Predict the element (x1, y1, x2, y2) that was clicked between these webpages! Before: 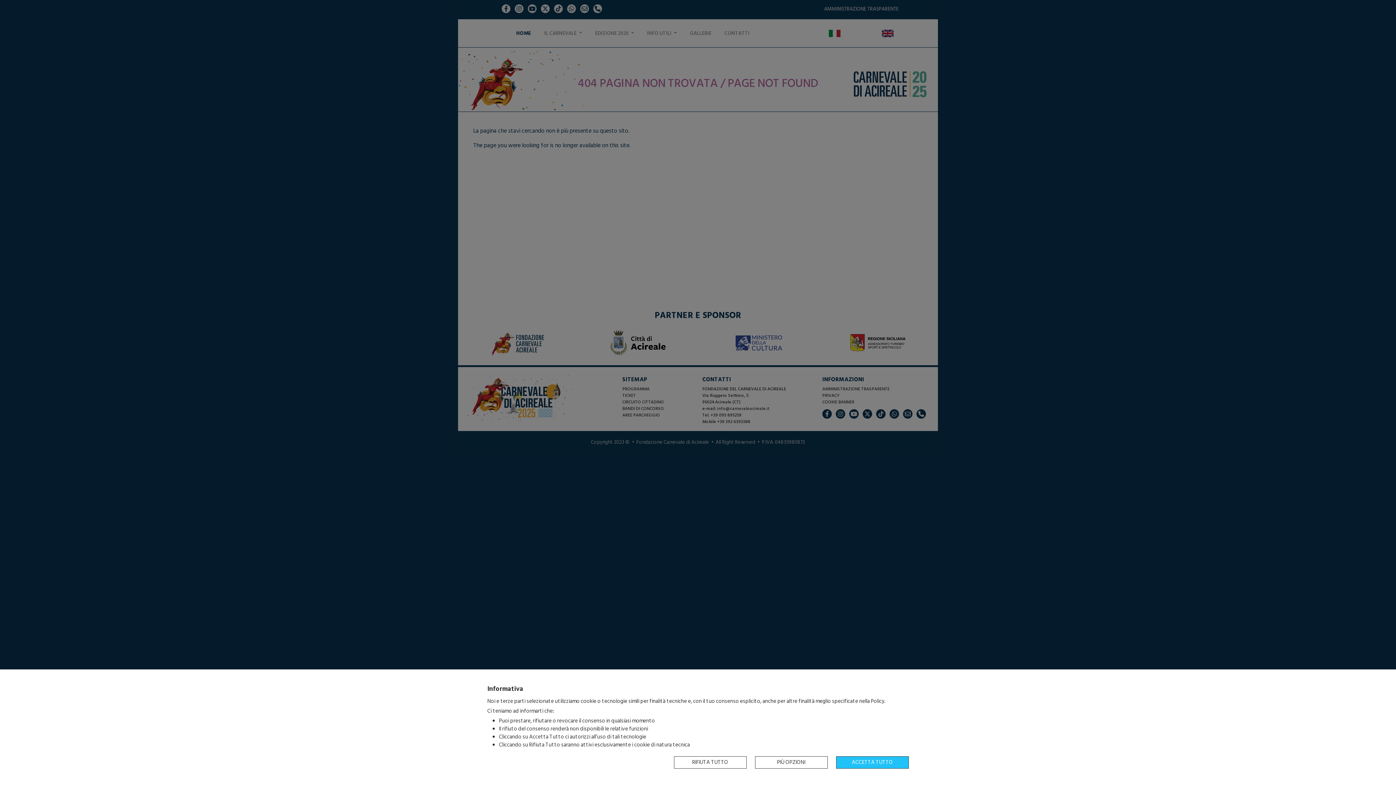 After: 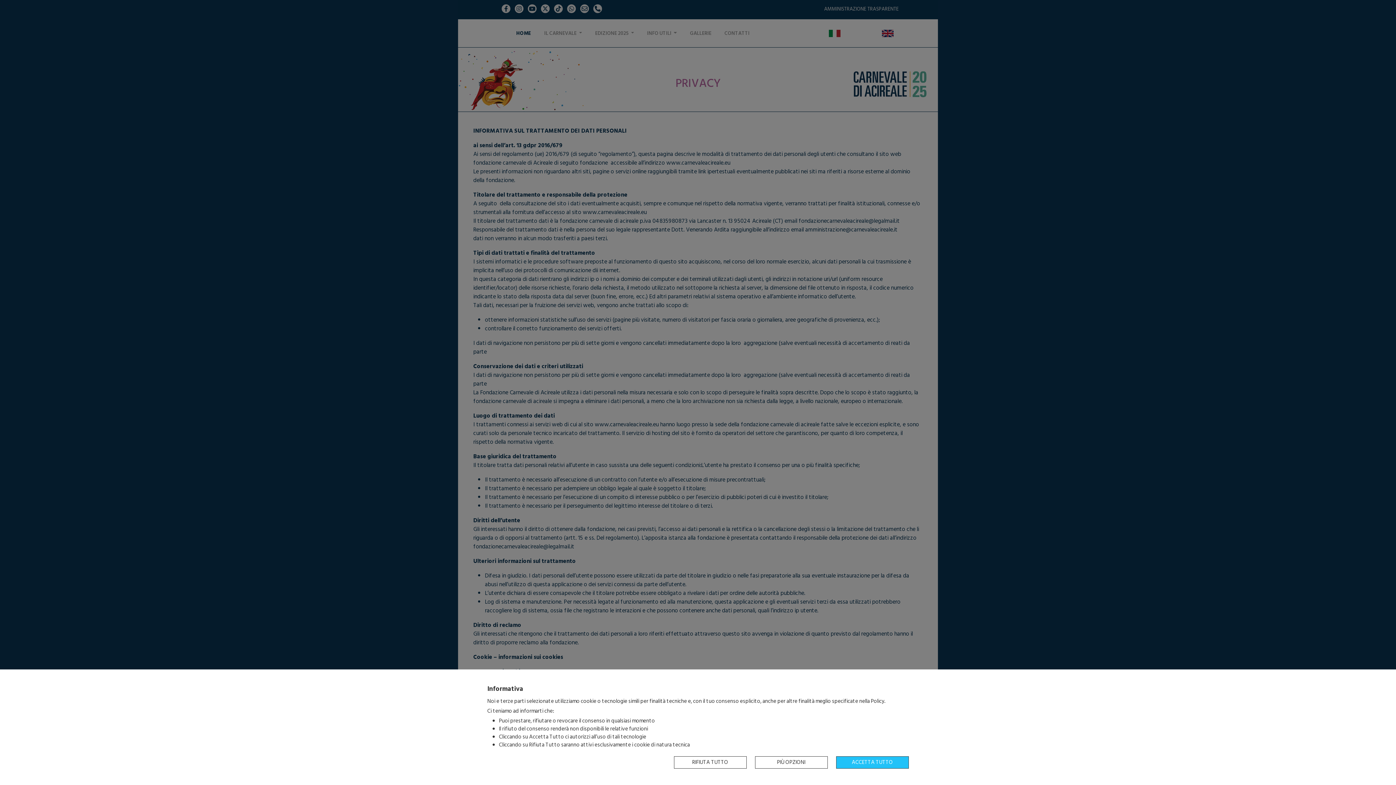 Action: bbox: (871, 697, 884, 706) label: Policy